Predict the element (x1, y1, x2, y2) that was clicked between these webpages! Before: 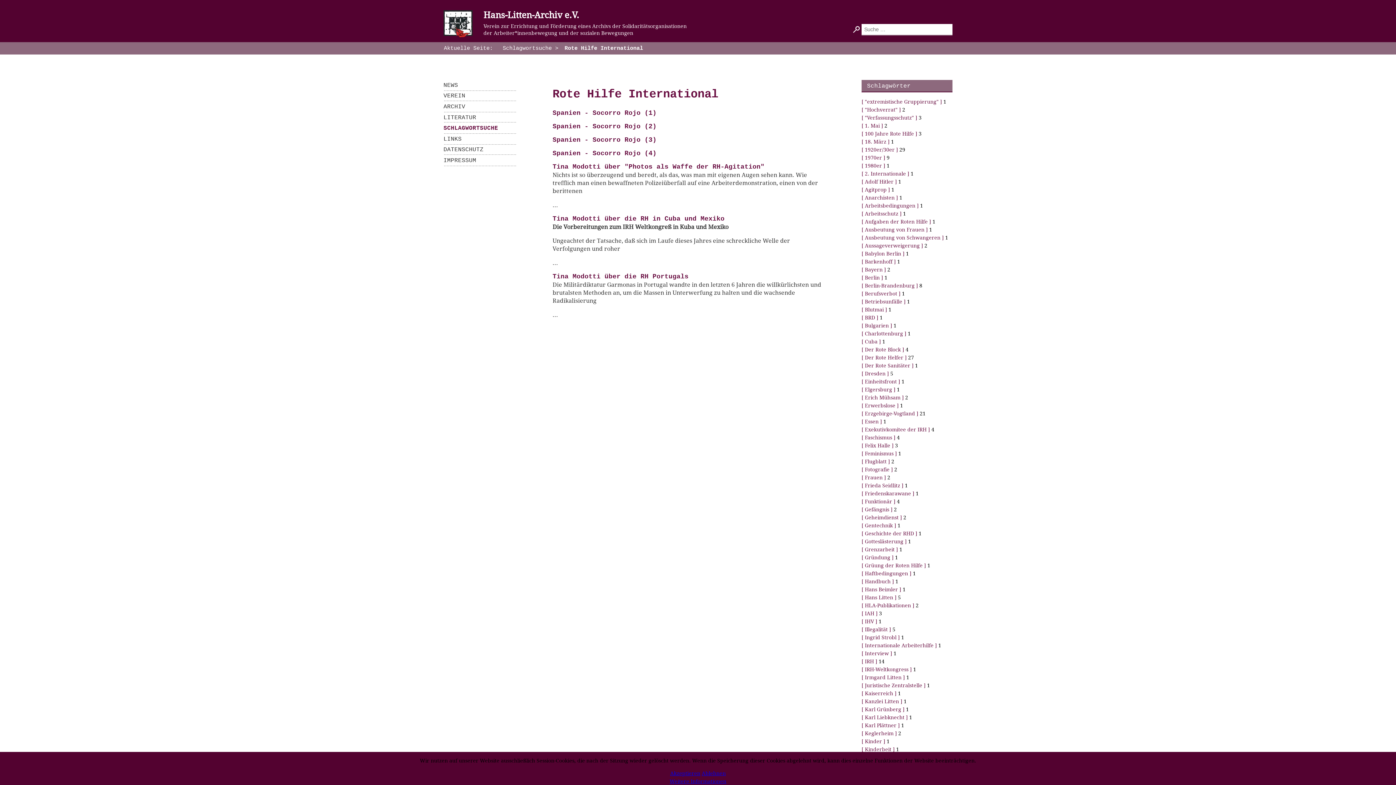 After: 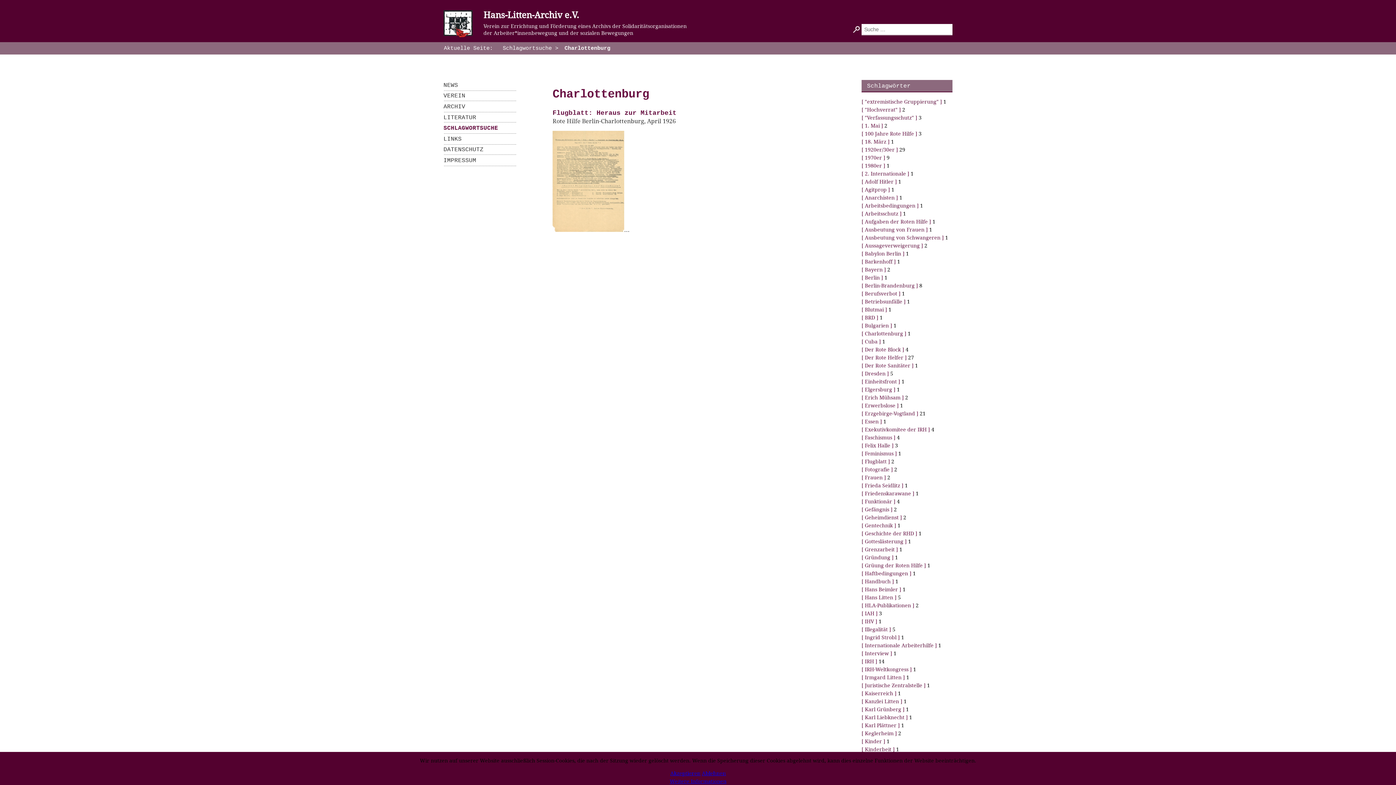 Action: bbox: (861, 330, 906, 337) label:  Charlottenburg